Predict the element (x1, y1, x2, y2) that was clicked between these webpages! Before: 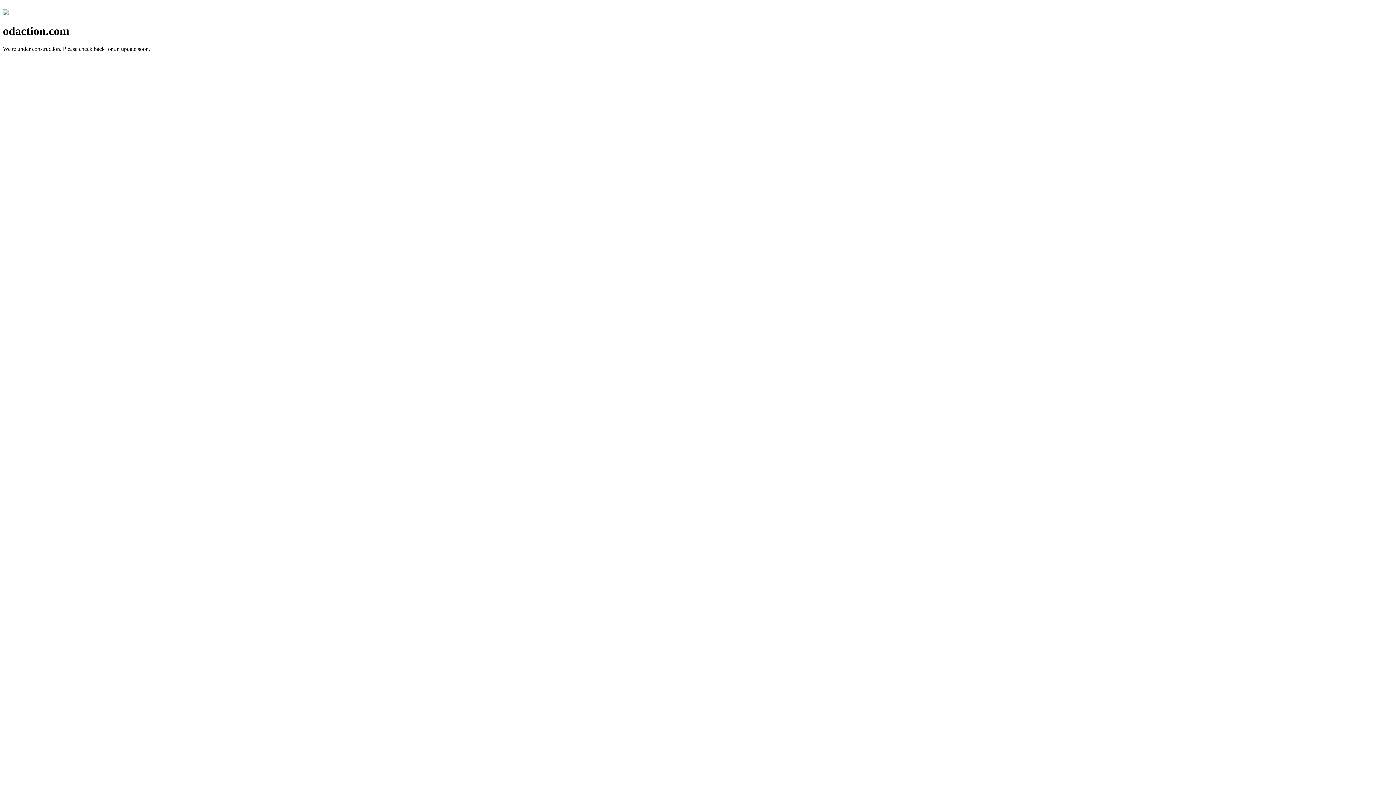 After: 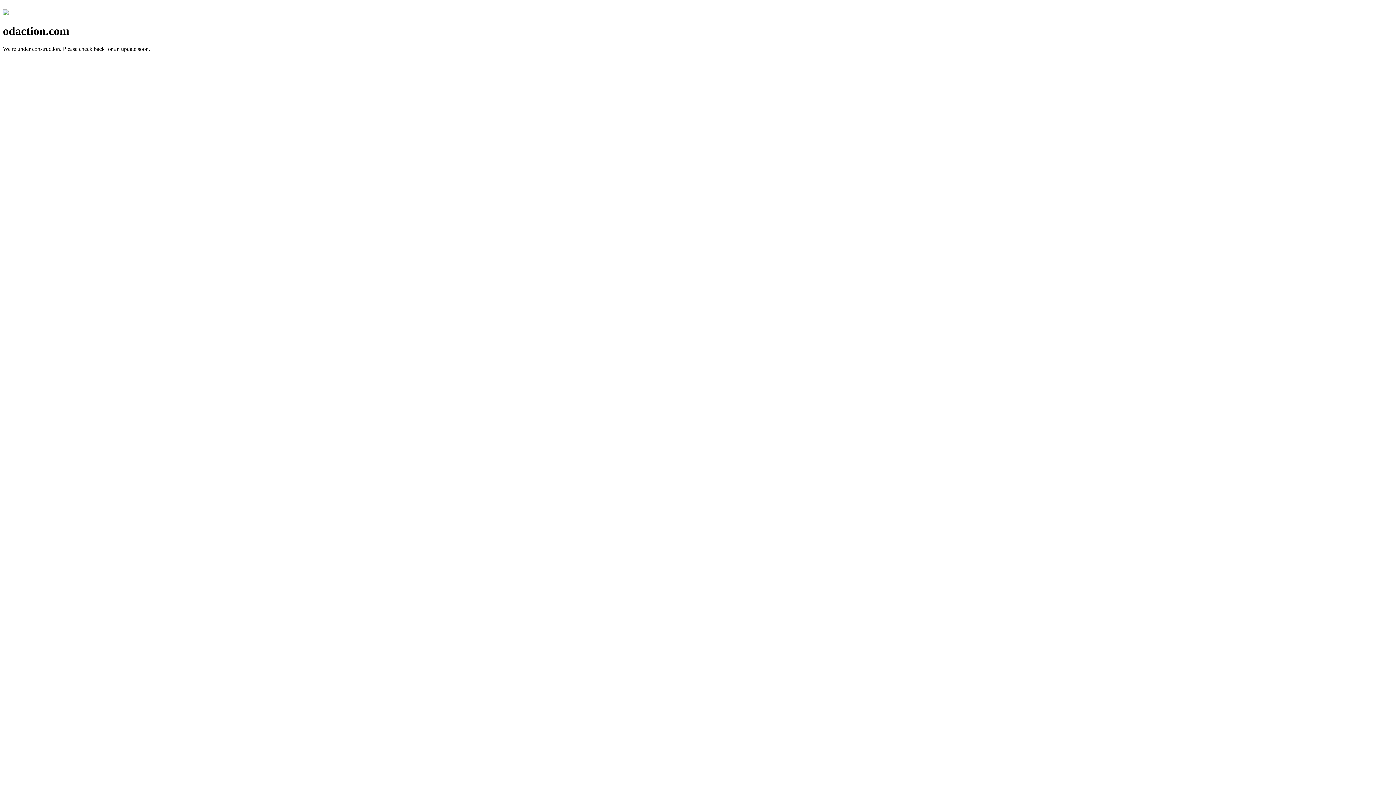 Action: bbox: (2, 10, 8, 16)